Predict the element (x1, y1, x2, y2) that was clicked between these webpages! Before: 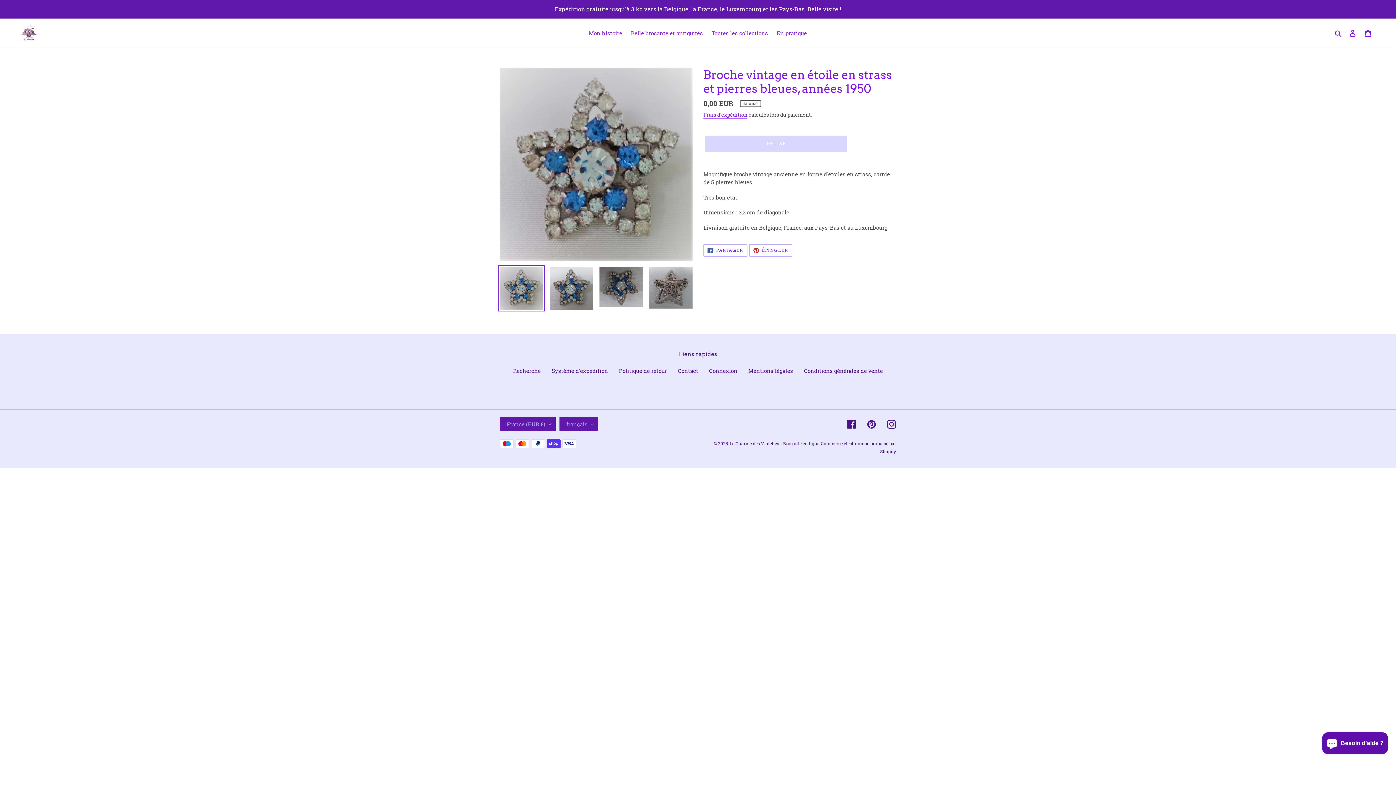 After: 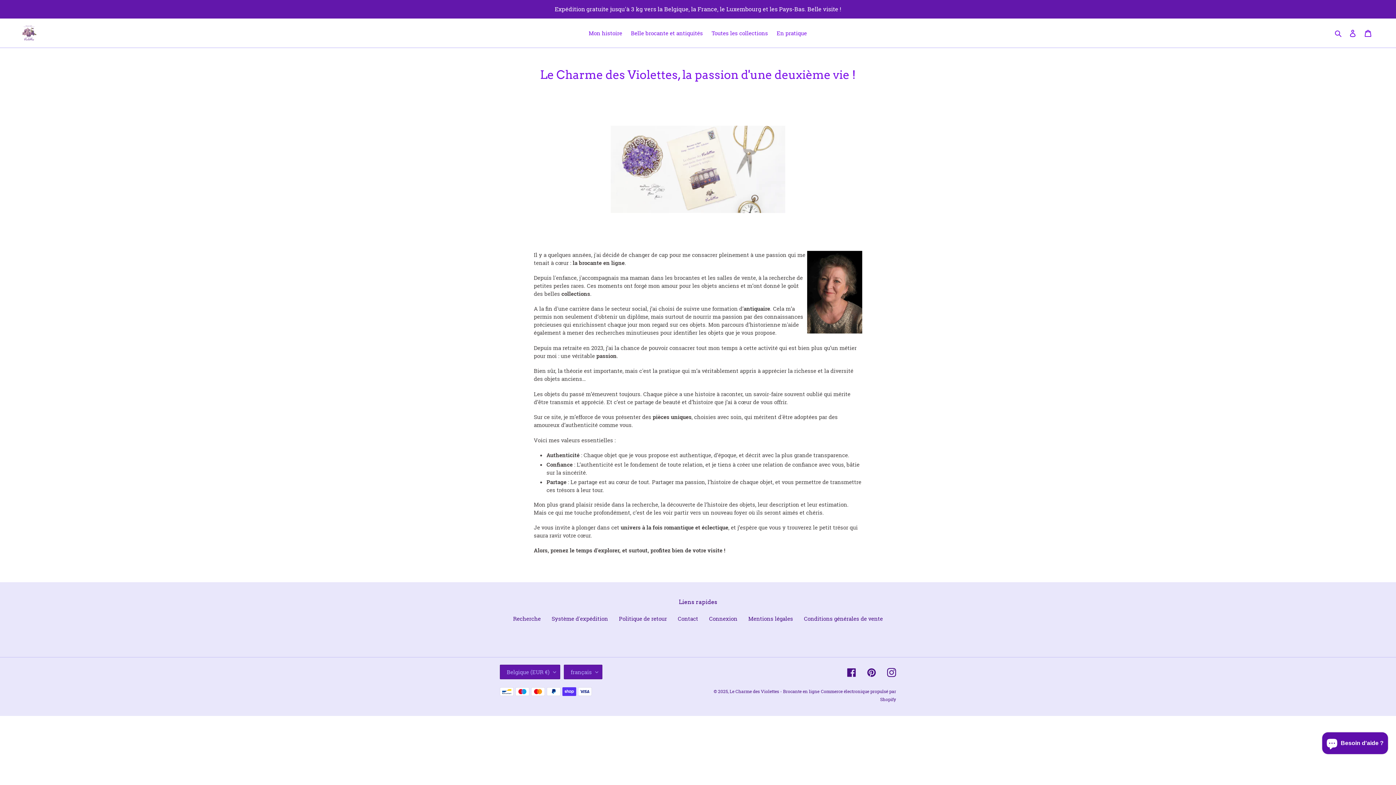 Action: bbox: (585, 28, 626, 38) label: Mon histoire